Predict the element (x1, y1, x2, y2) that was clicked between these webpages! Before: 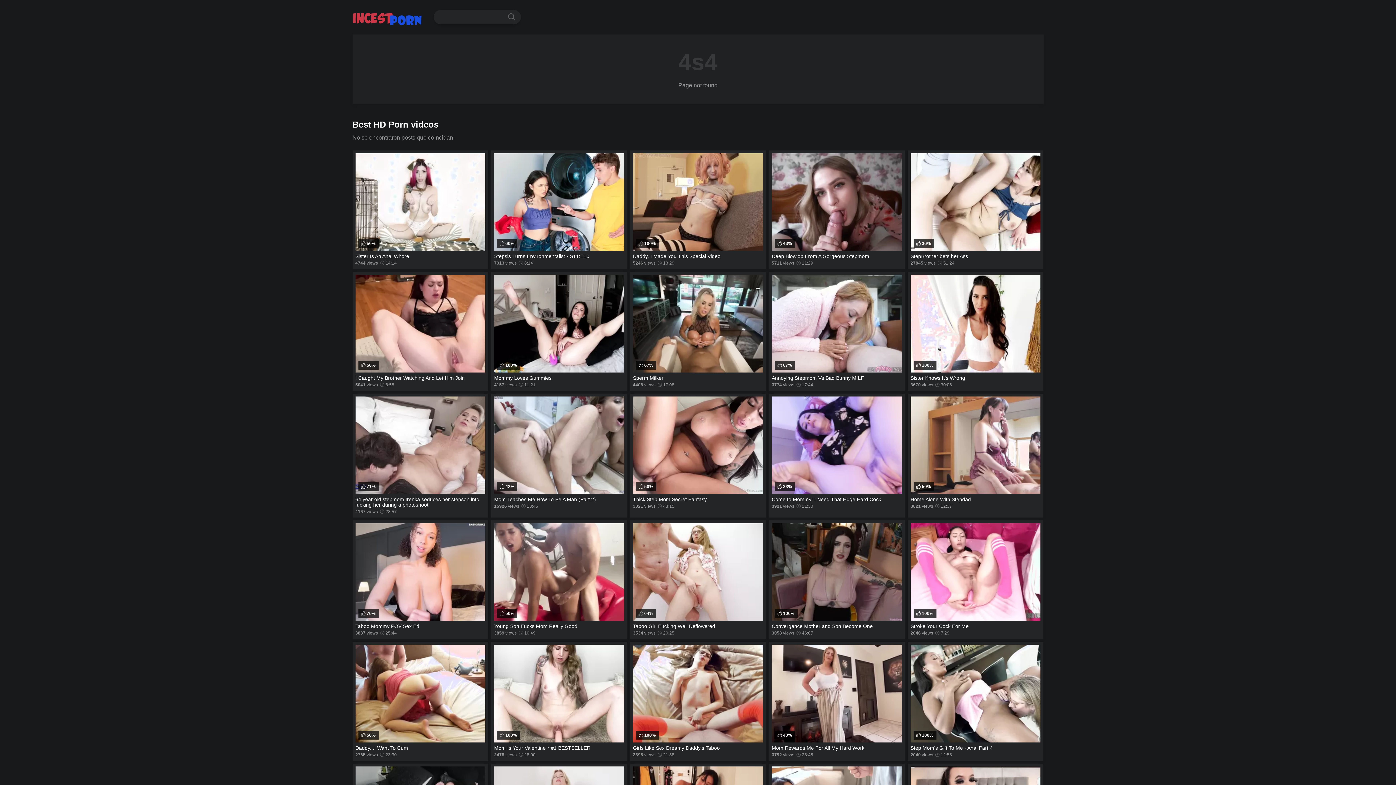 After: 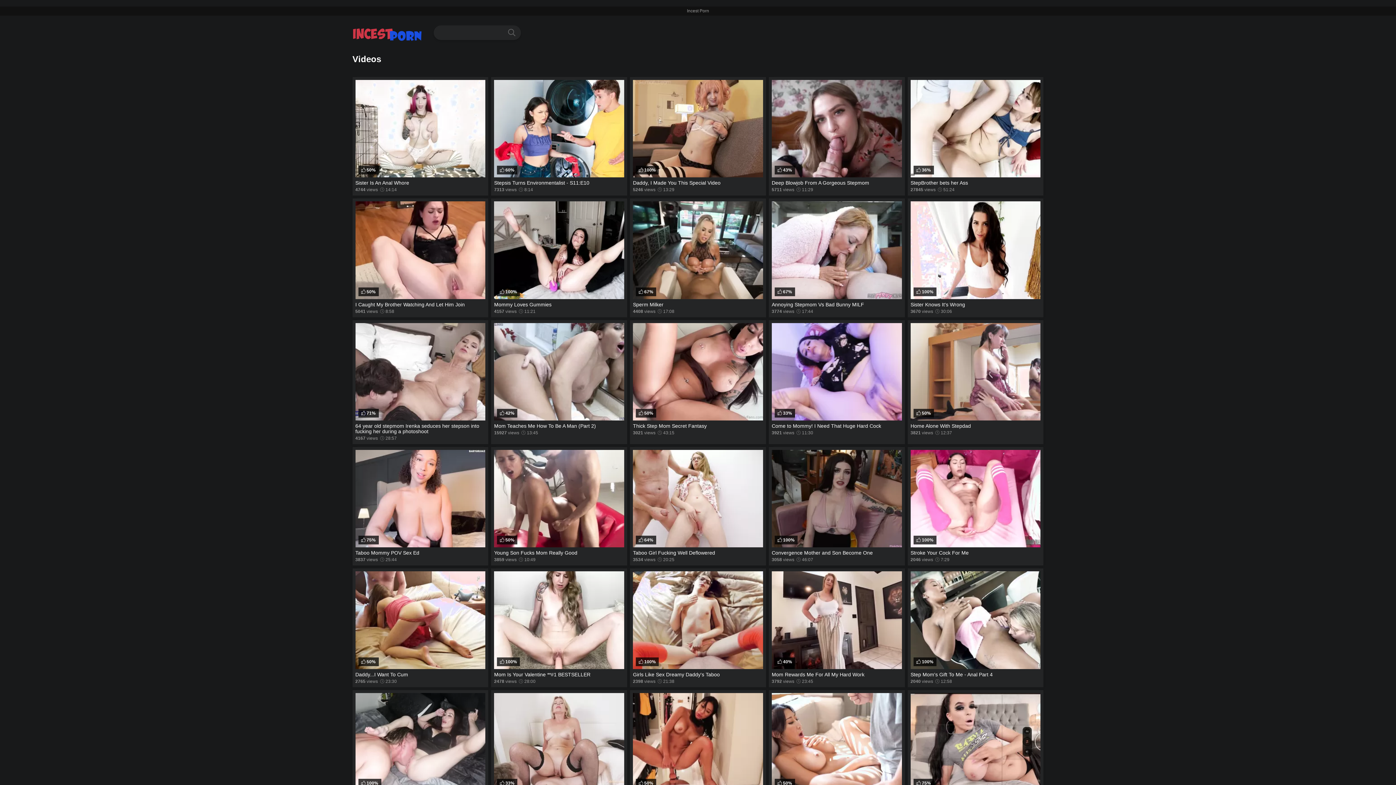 Action: bbox: (352, 13, 422, 19)